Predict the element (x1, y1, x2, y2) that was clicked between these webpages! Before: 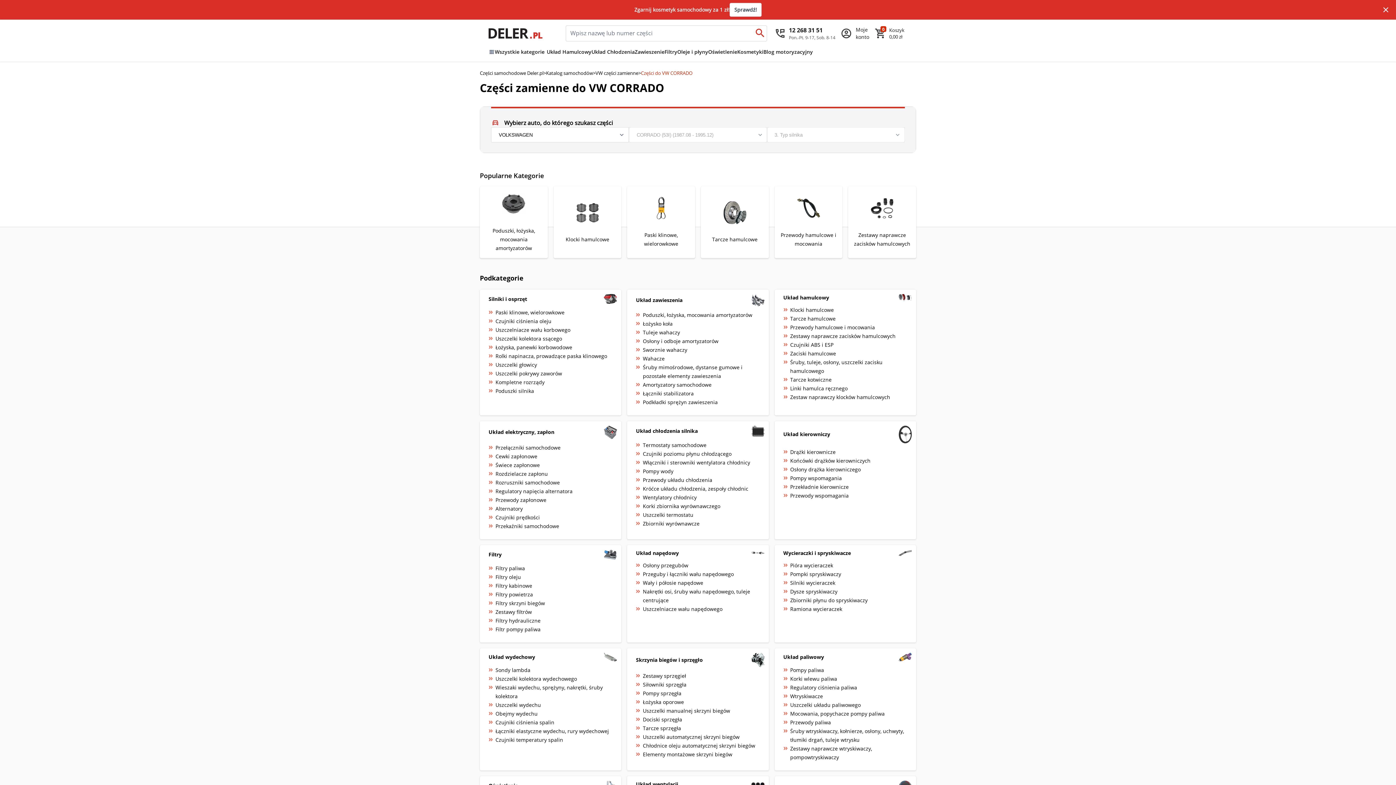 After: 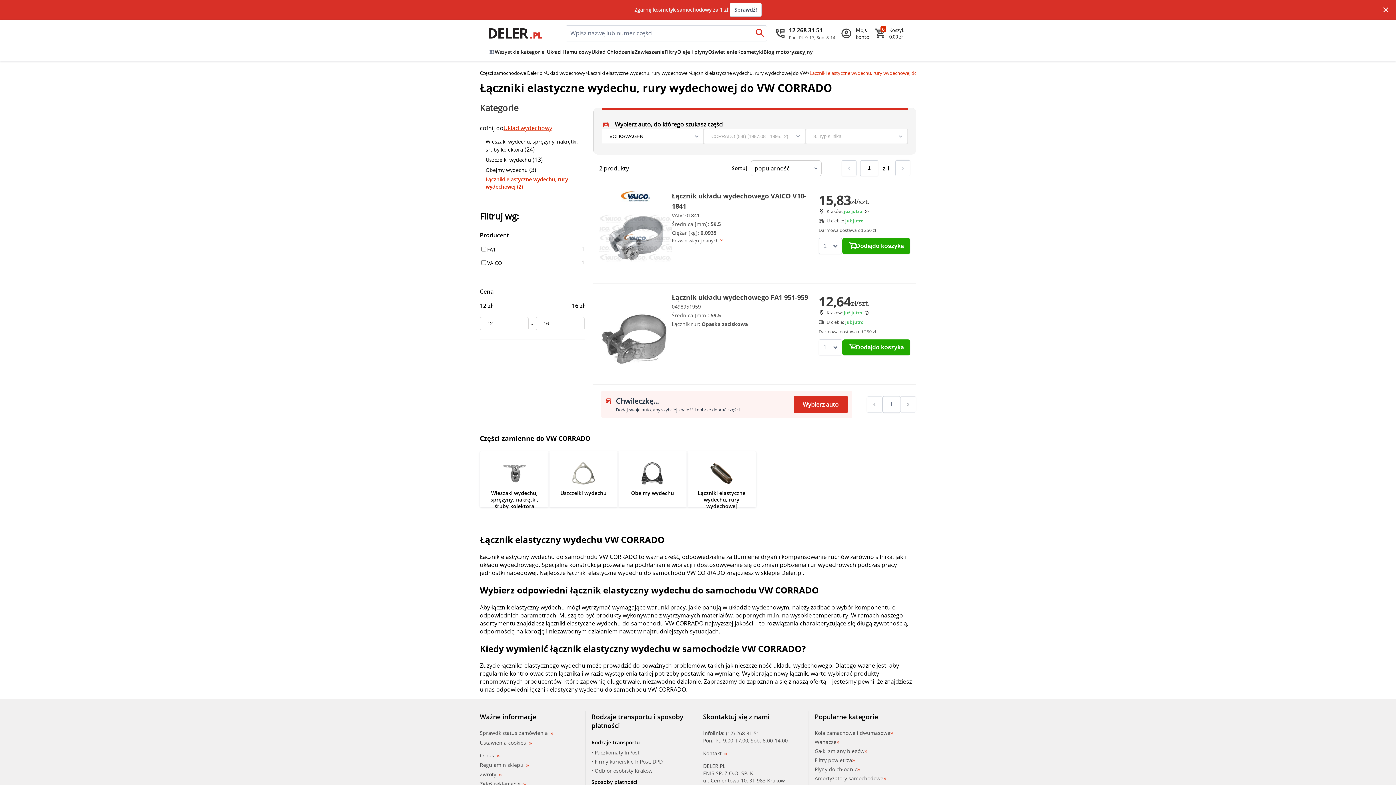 Action: label: Łączniki elastyczne wydechu, rury wydechowej bbox: (488, 727, 612, 736)